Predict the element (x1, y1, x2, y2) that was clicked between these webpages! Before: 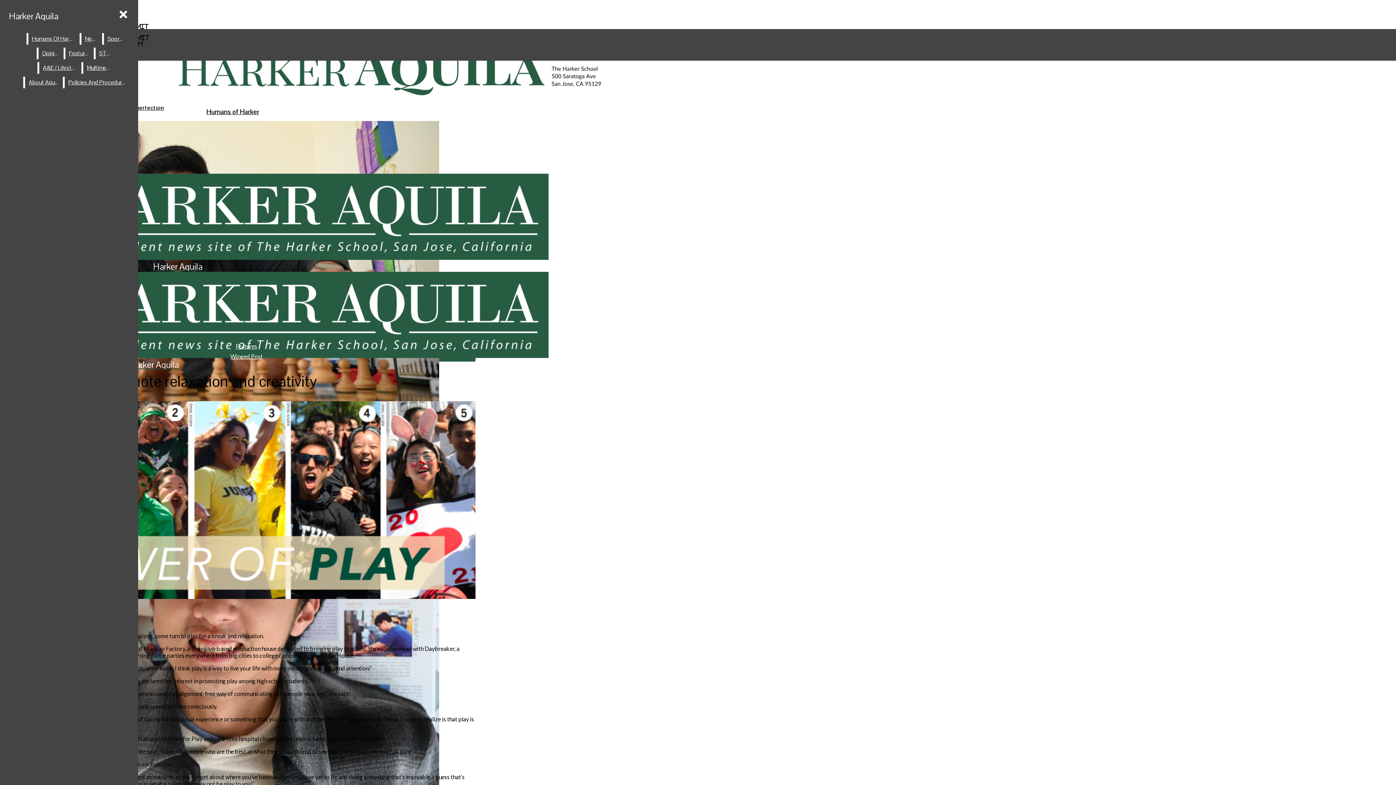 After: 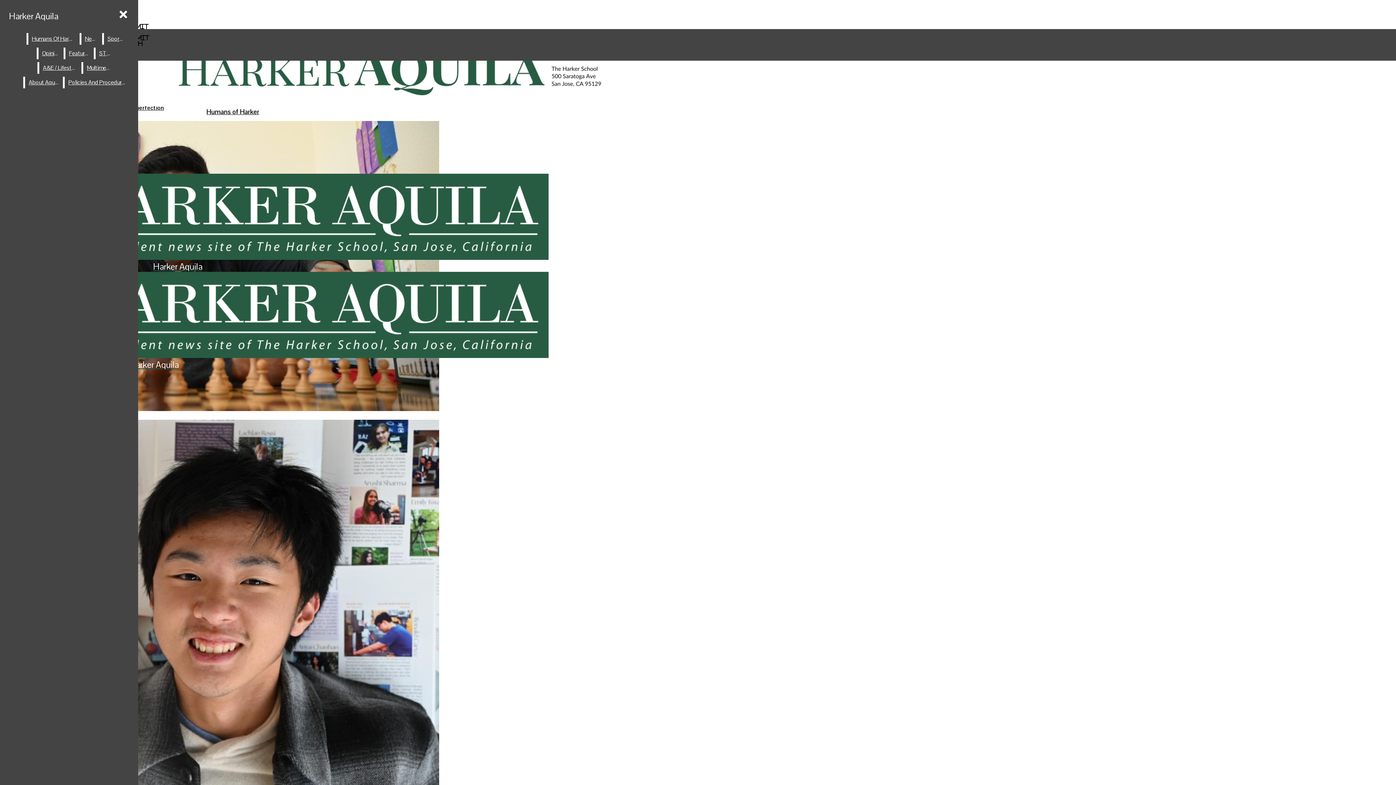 Action: label: Sports bbox: (103, 33, 126, 44)